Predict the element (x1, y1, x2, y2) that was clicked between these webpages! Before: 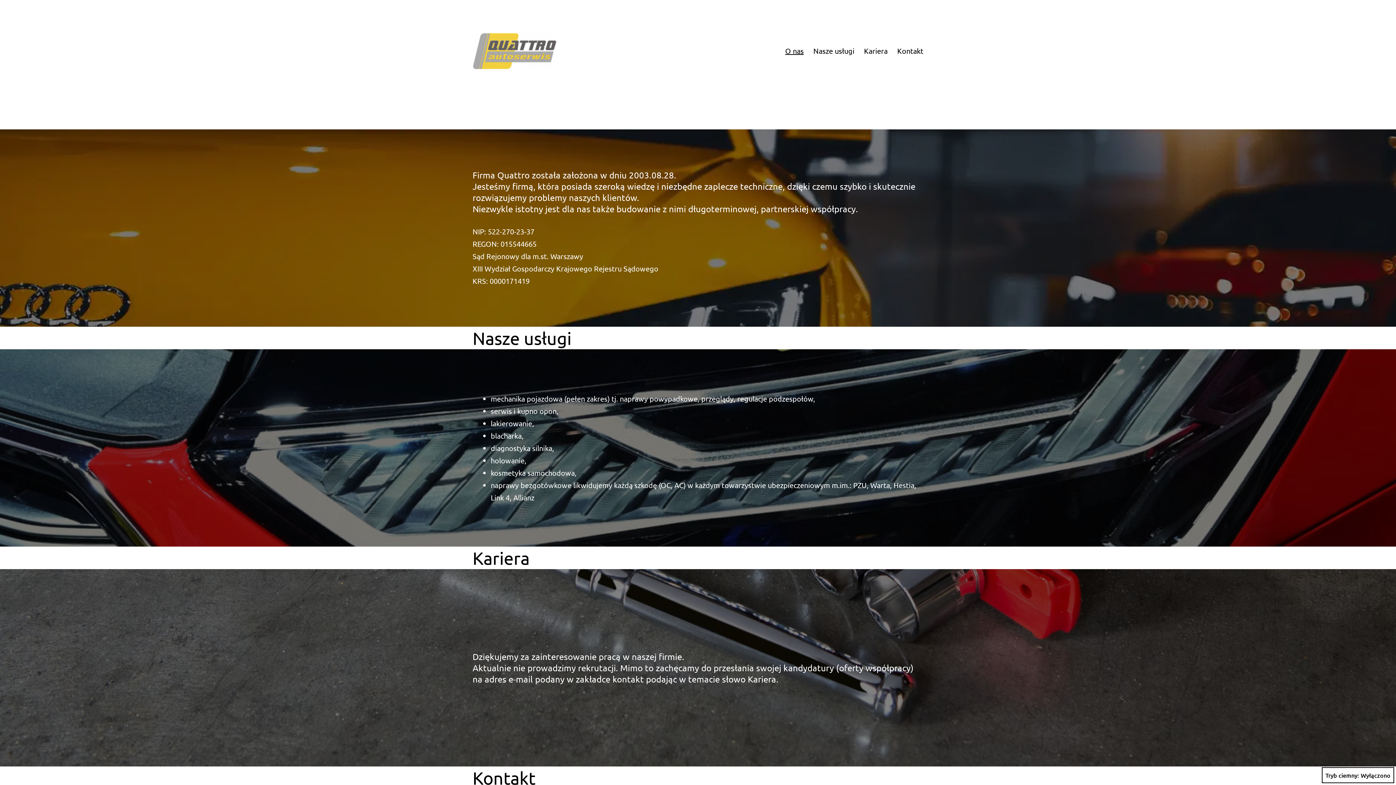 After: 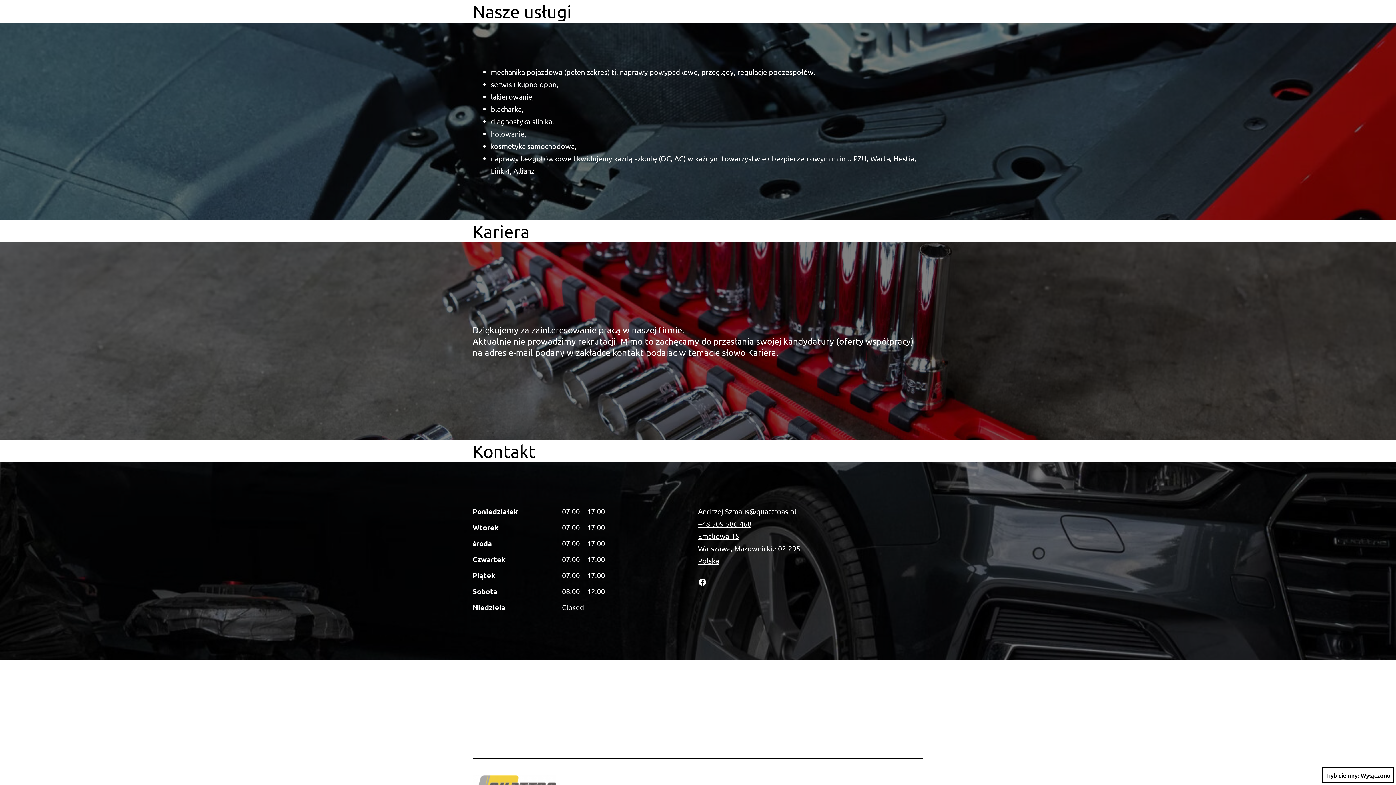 Action: label: Nasze usługi bbox: (808, 41, 859, 59)